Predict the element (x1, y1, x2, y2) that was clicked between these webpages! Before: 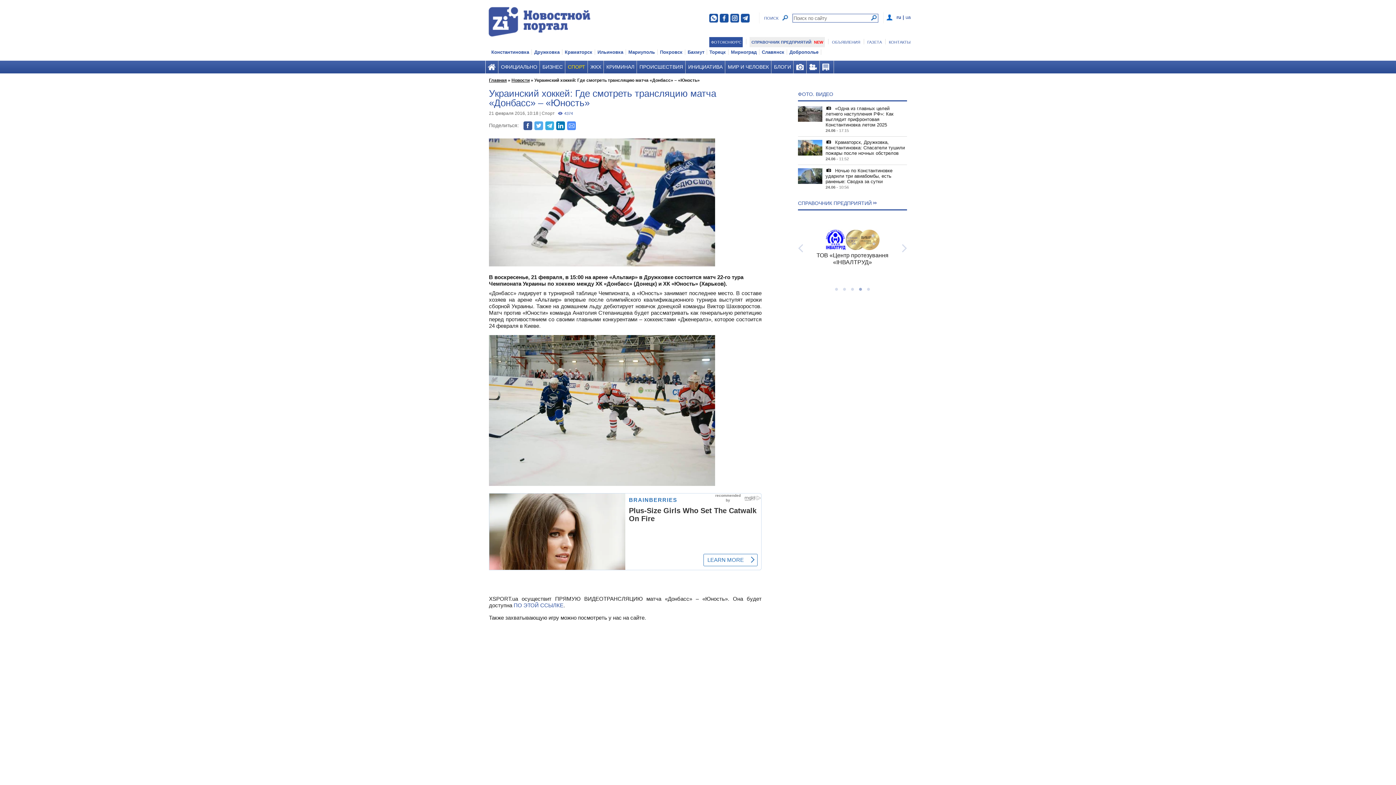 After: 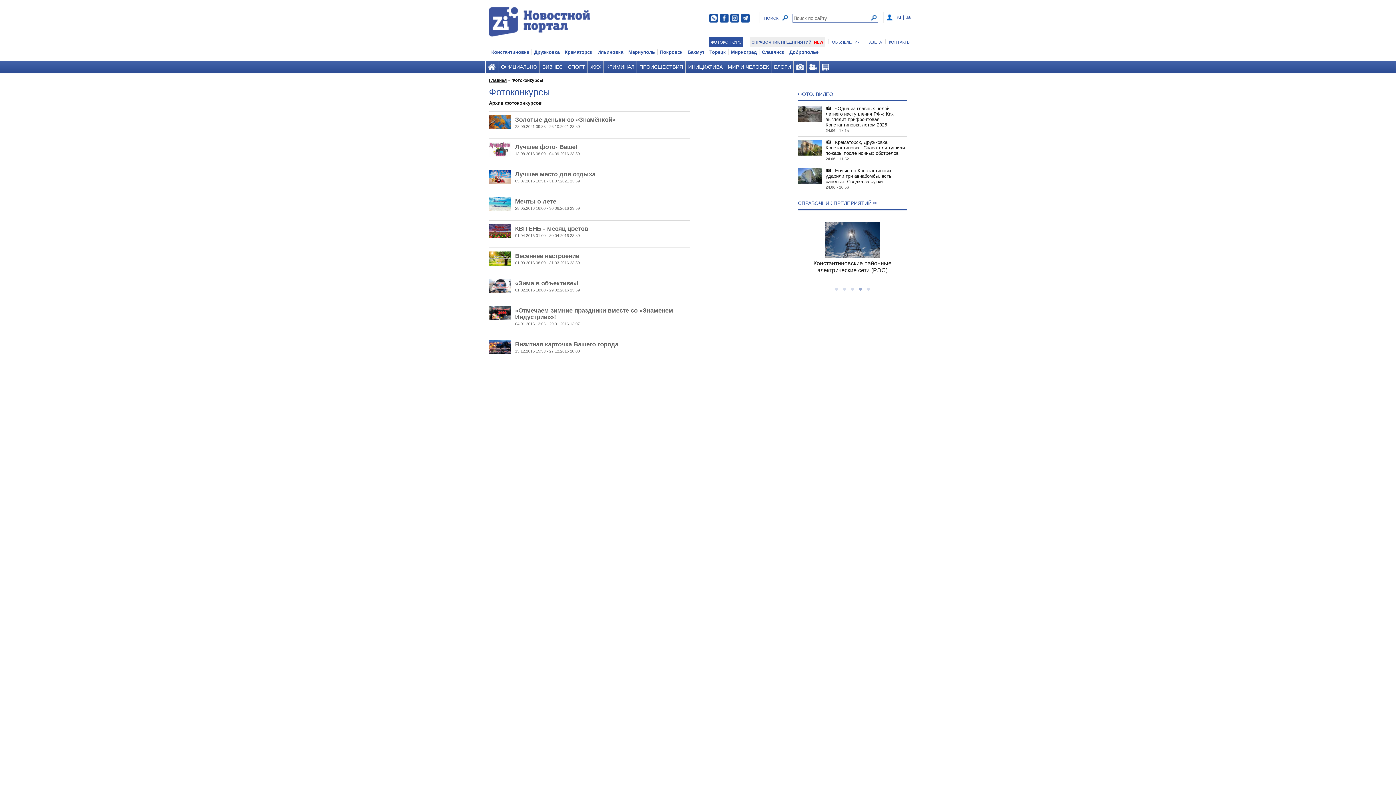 Action: bbox: (709, 37, 742, 47) label: ФОТОКОНКУРС